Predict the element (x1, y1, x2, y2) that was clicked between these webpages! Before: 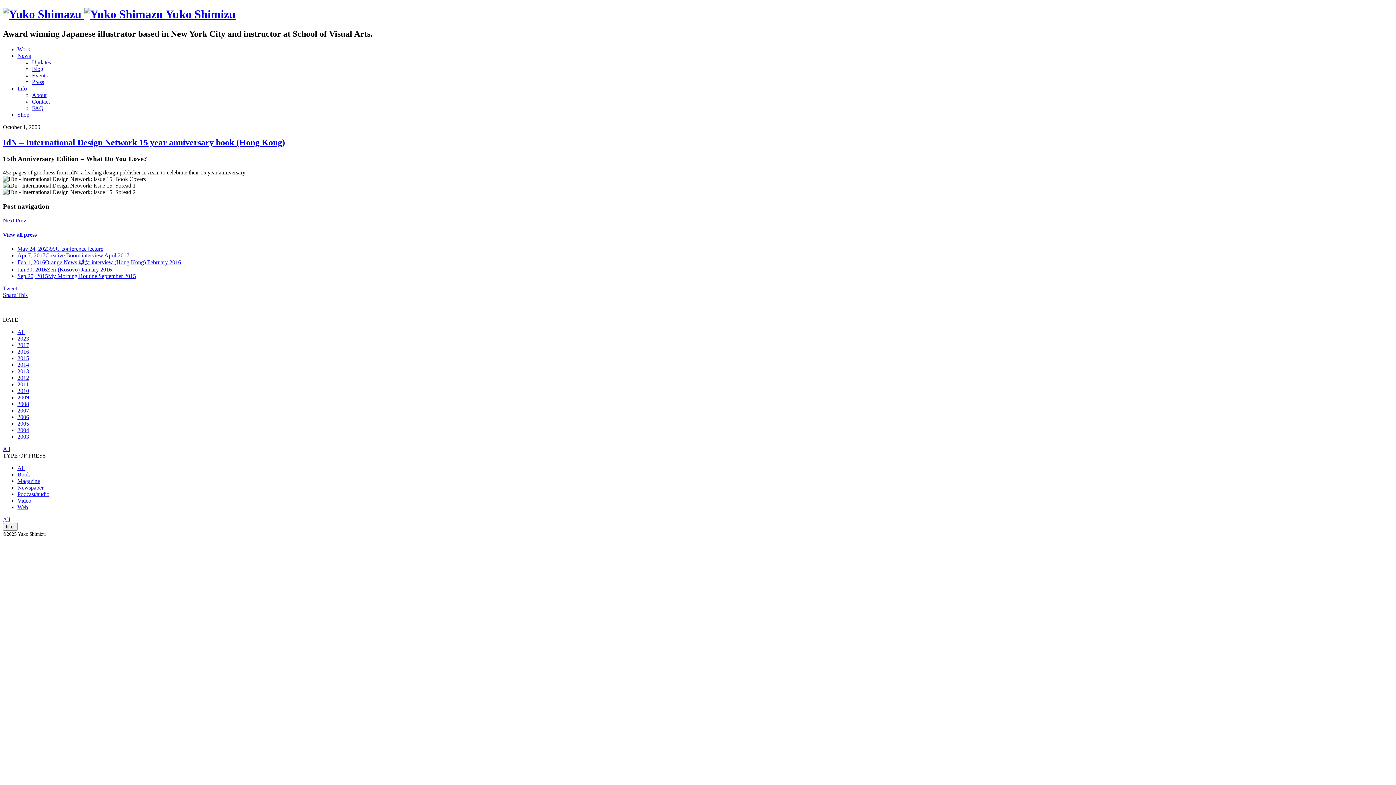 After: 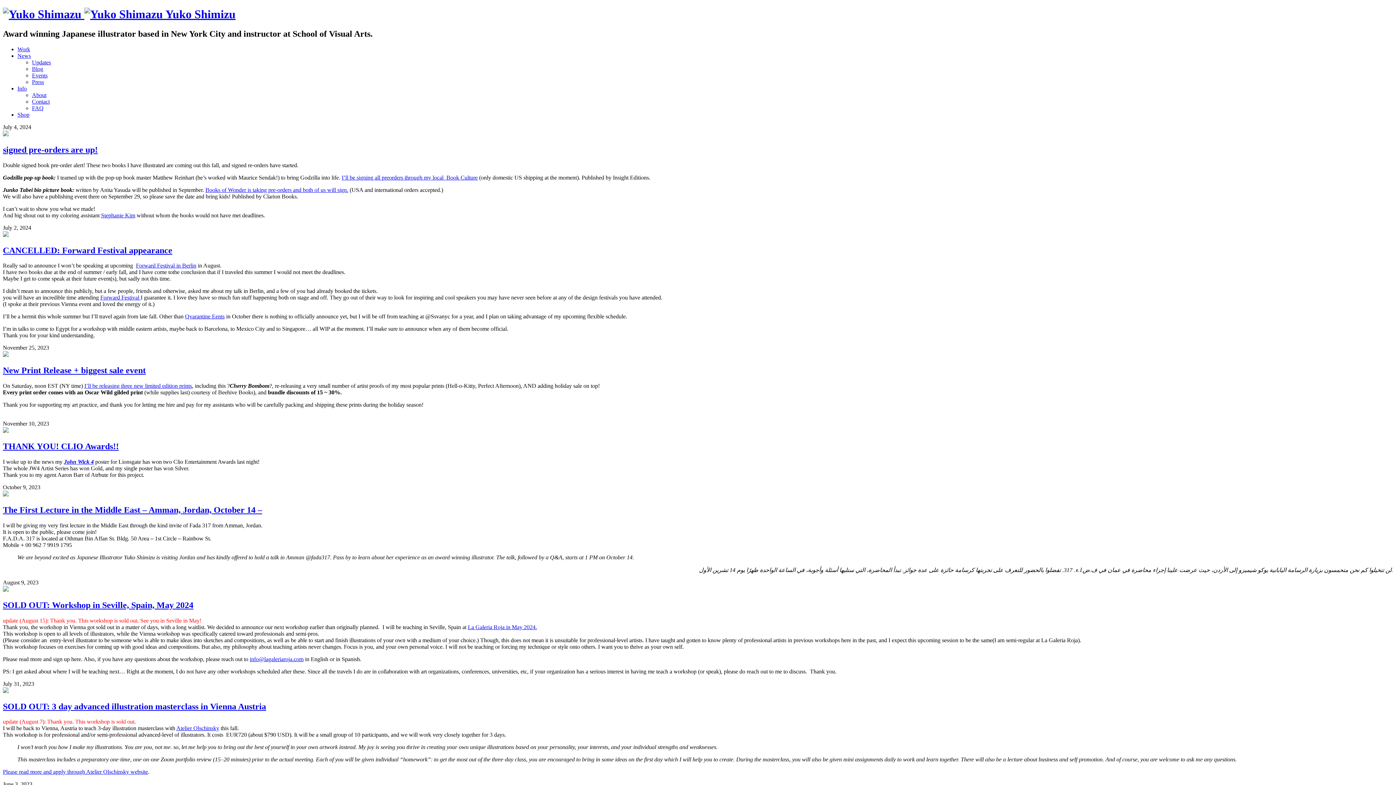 Action: bbox: (17, 52, 30, 58) label: News